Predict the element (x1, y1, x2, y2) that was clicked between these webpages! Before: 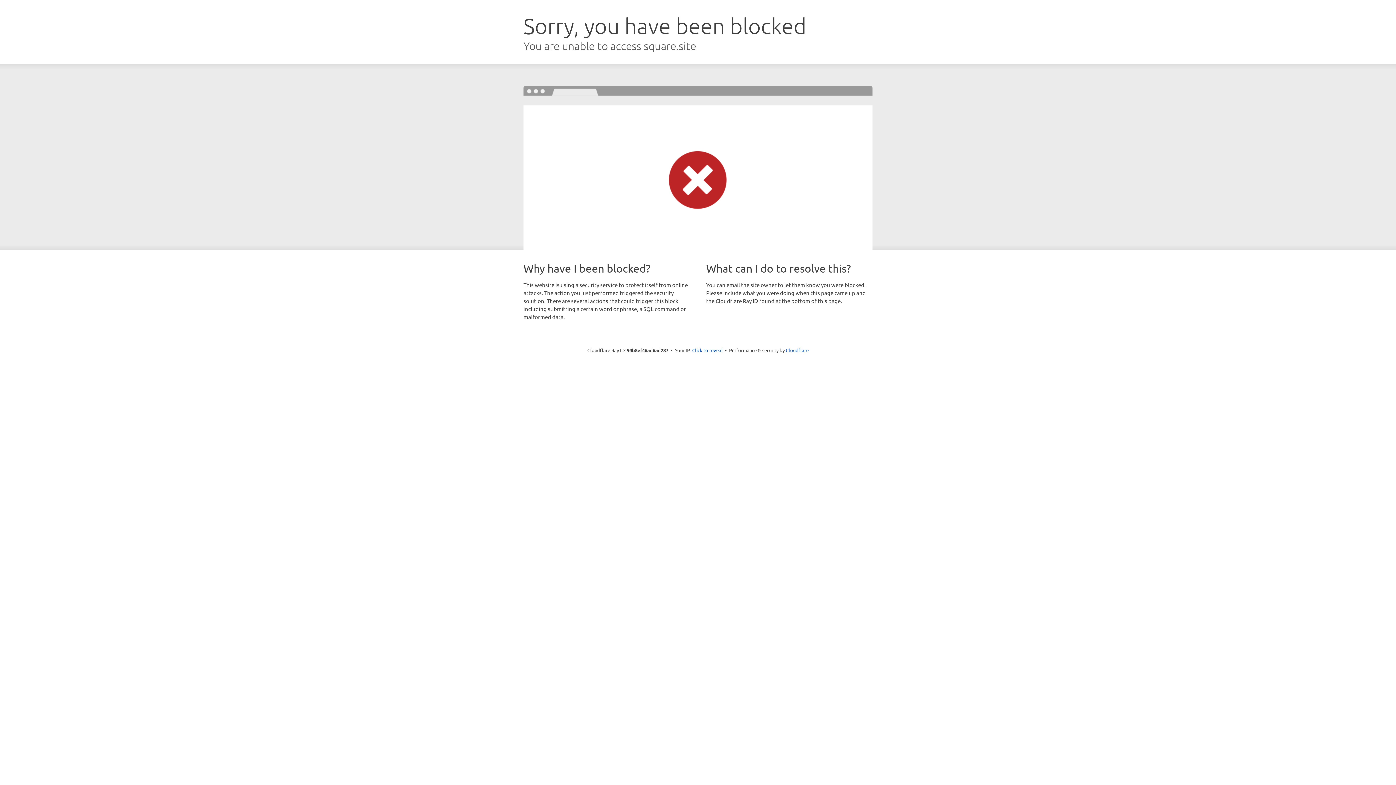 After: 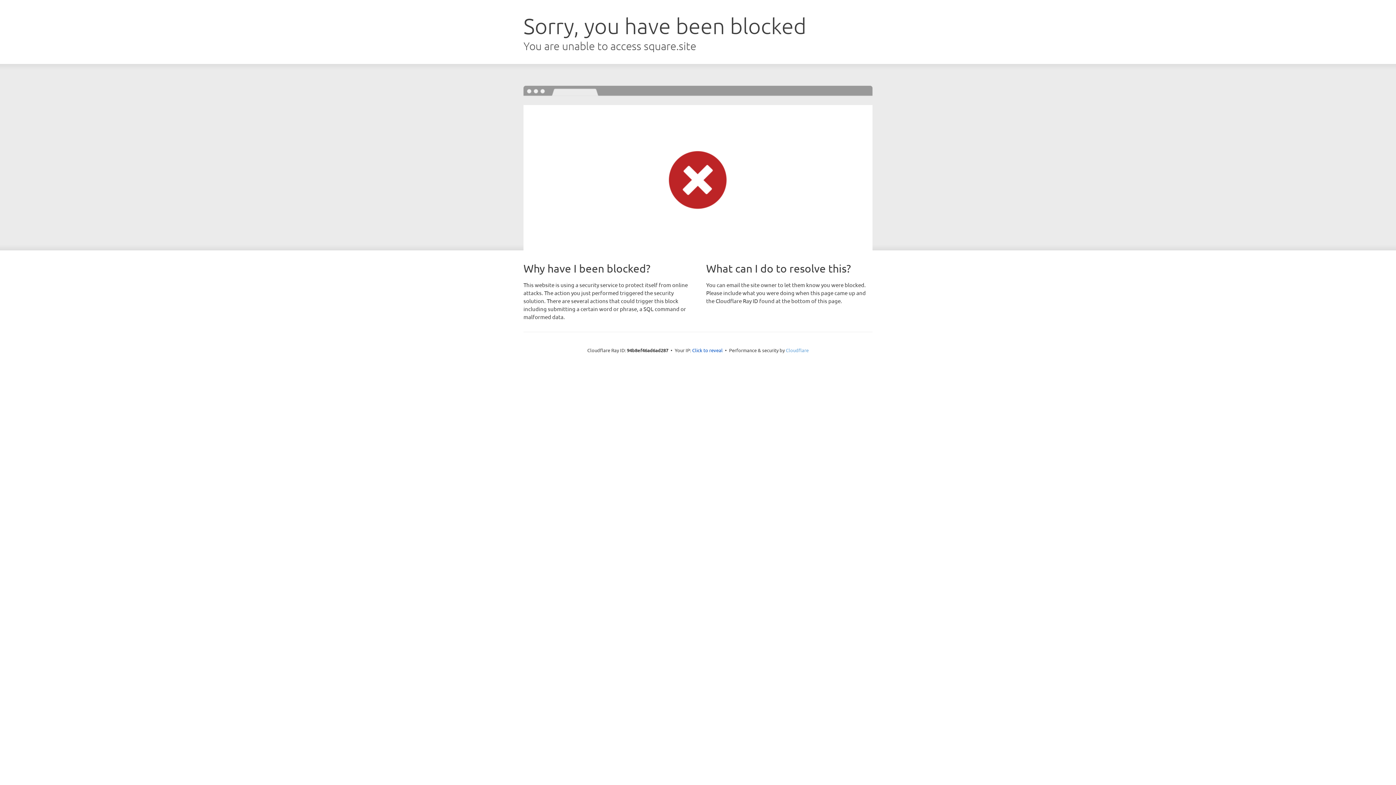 Action: bbox: (786, 347, 808, 353) label: Cloudflare